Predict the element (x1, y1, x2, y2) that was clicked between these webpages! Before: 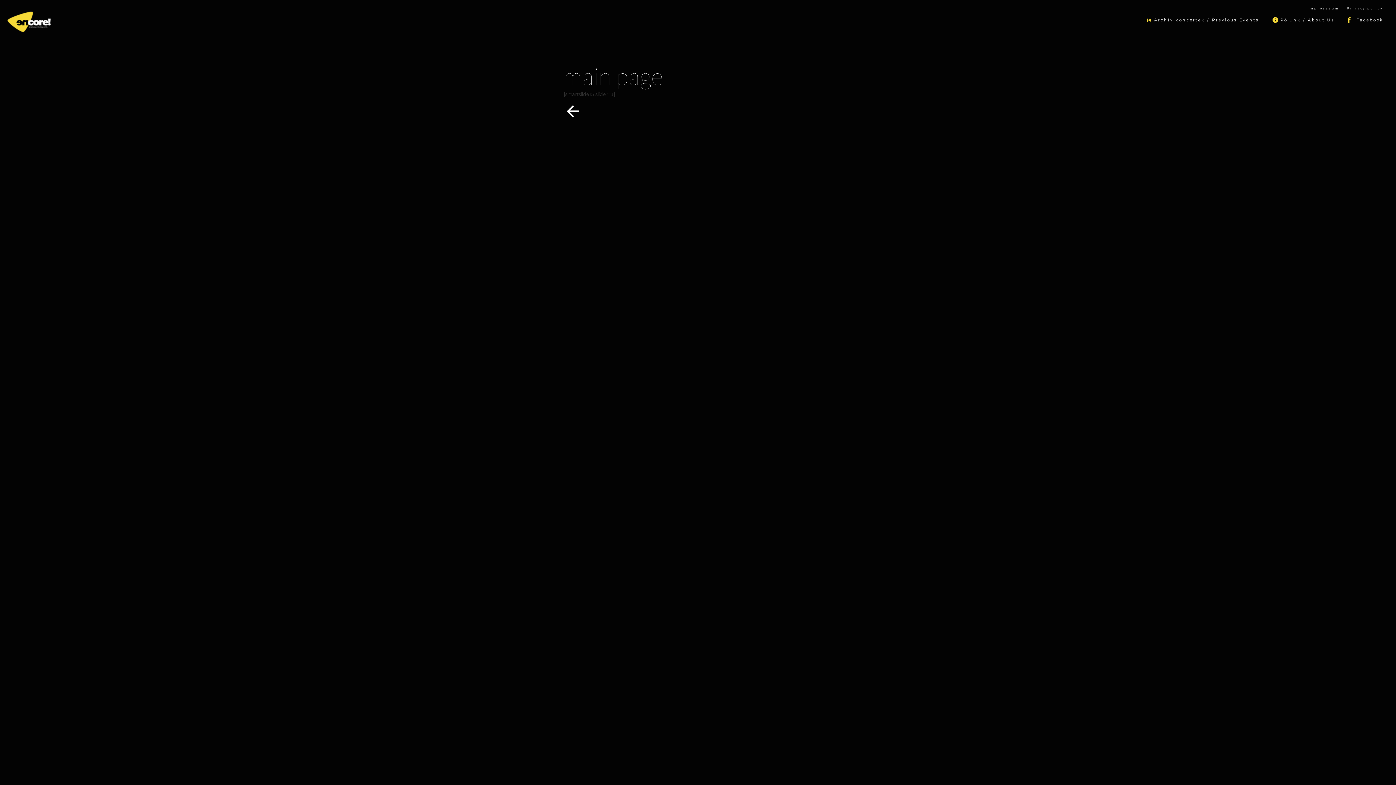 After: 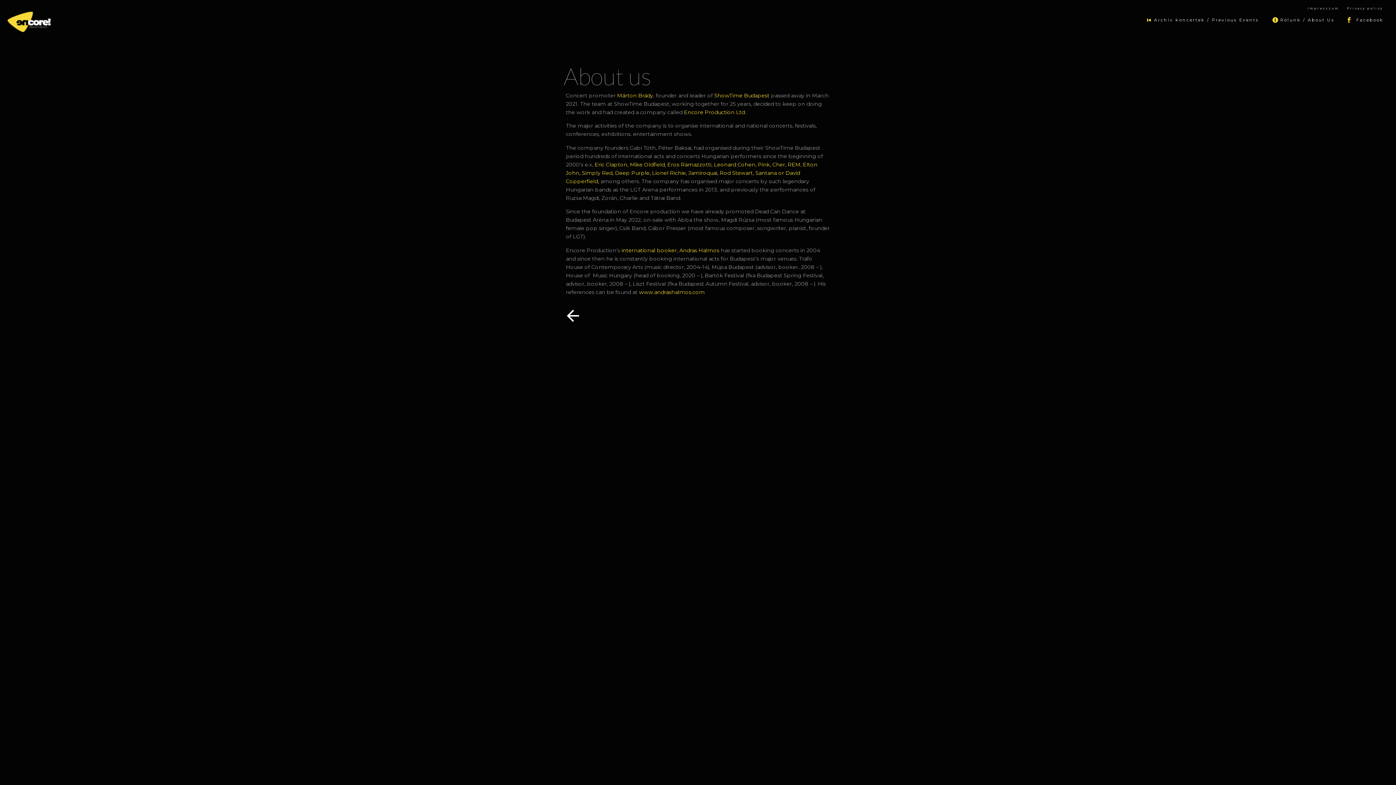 Action: label:  Rólunk / About Us bbox: (1267, 14, 1340, 25)